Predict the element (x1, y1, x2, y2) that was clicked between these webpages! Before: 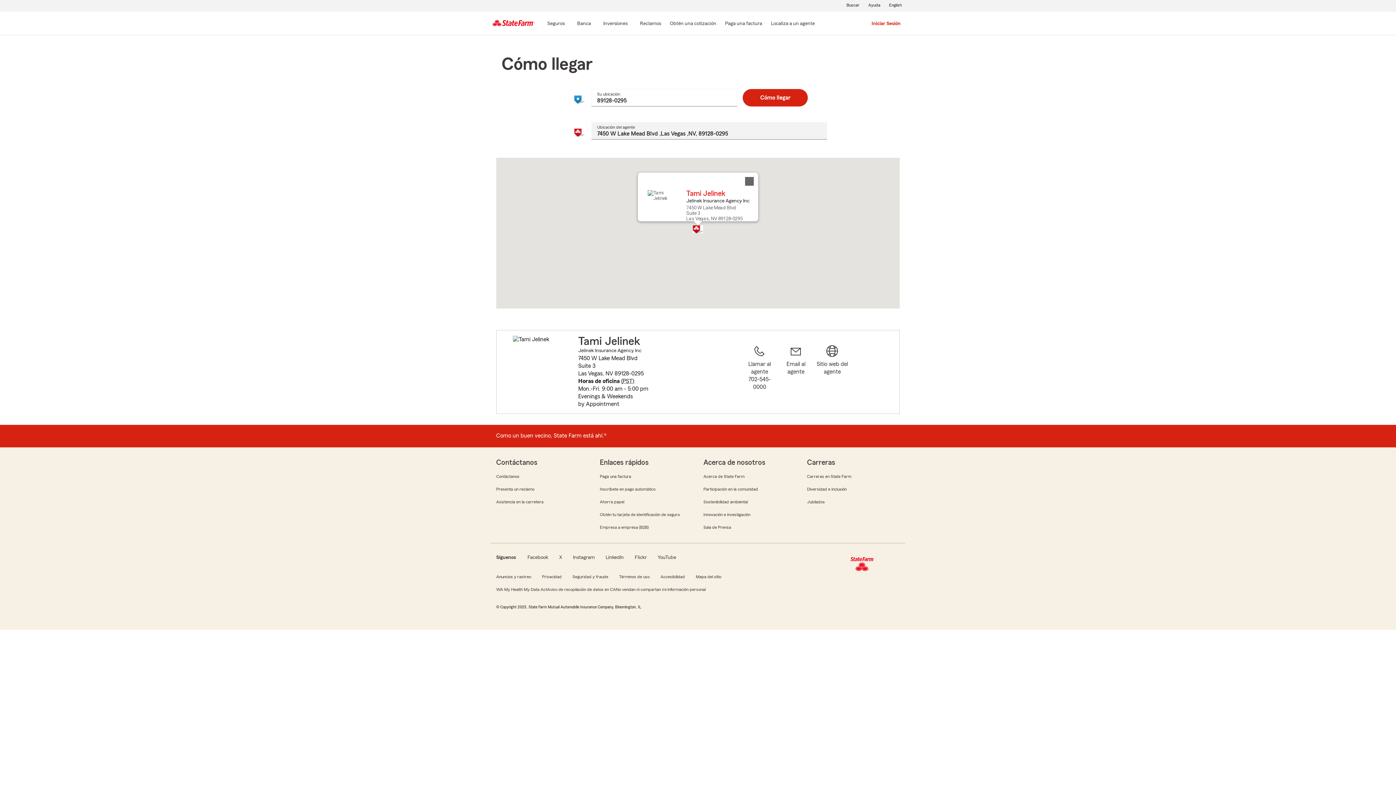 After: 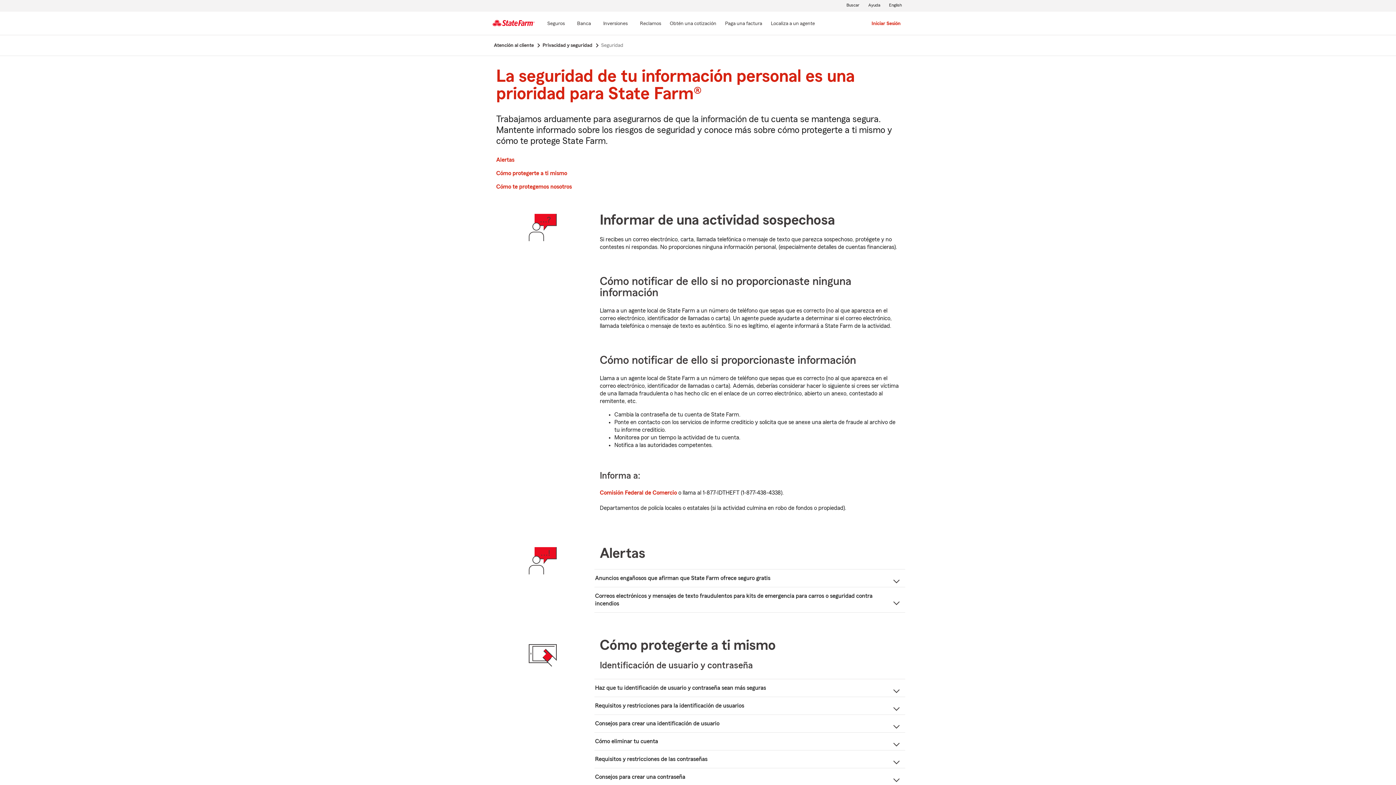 Action: label: Seguridad y fraude bbox: (572, 574, 609, 579)